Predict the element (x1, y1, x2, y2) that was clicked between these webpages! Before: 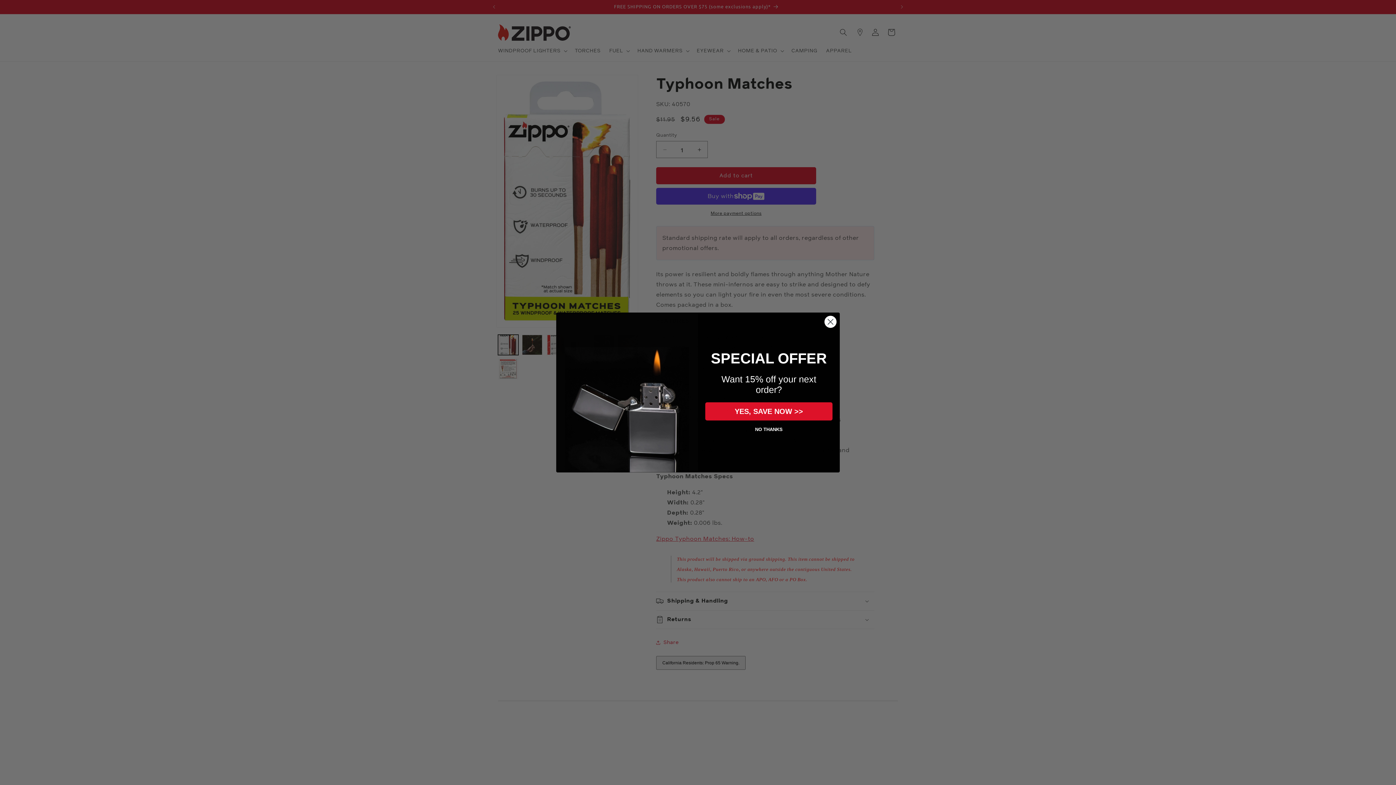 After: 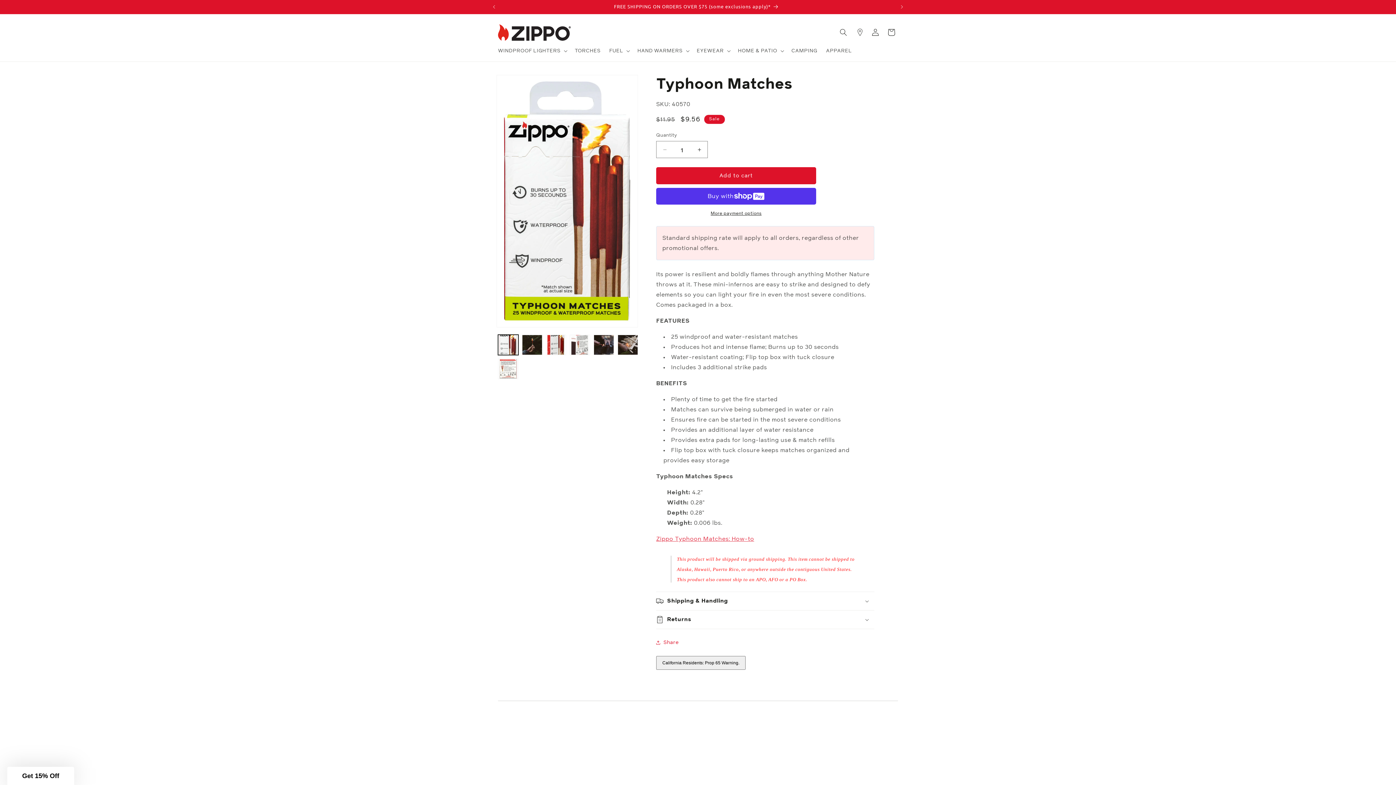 Action: bbox: (707, 420, 830, 438) label: NO THANKS